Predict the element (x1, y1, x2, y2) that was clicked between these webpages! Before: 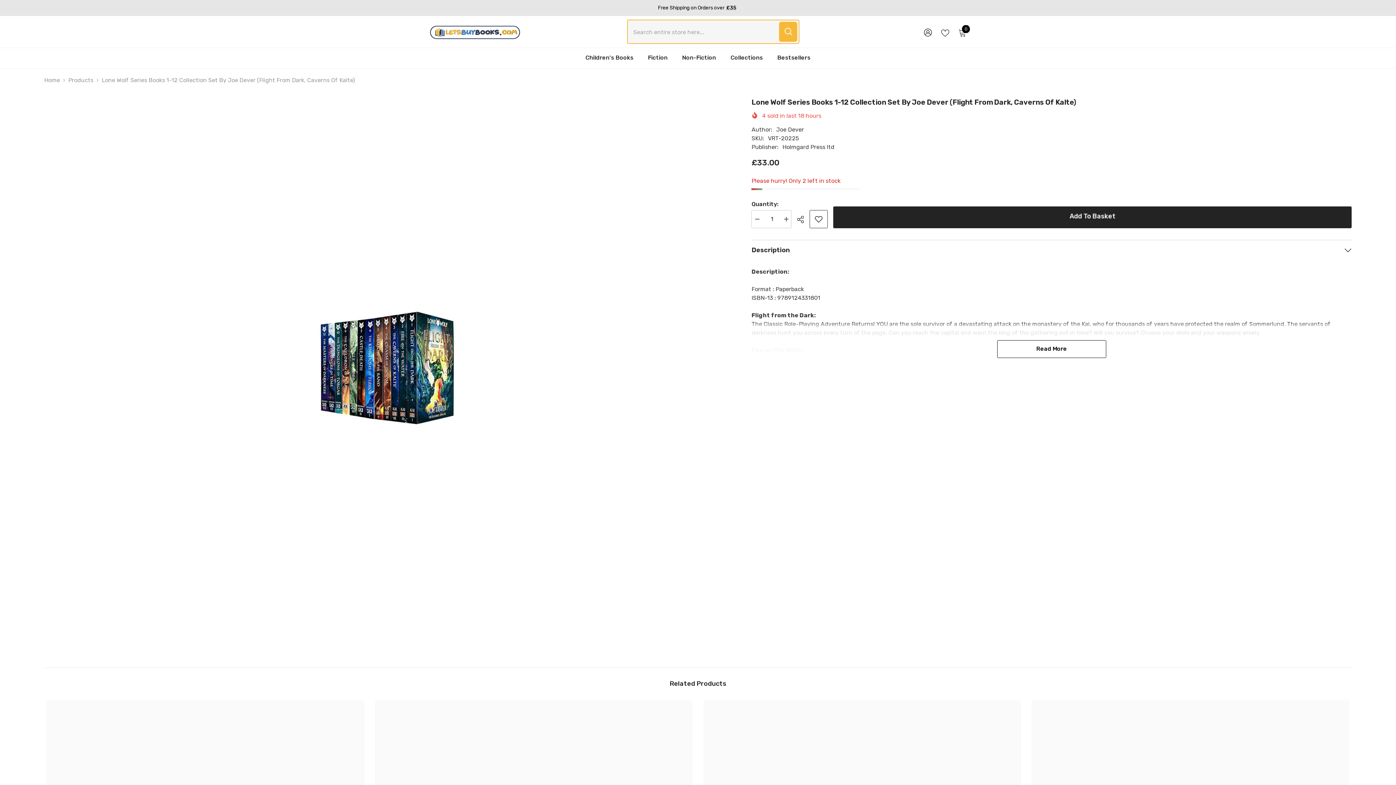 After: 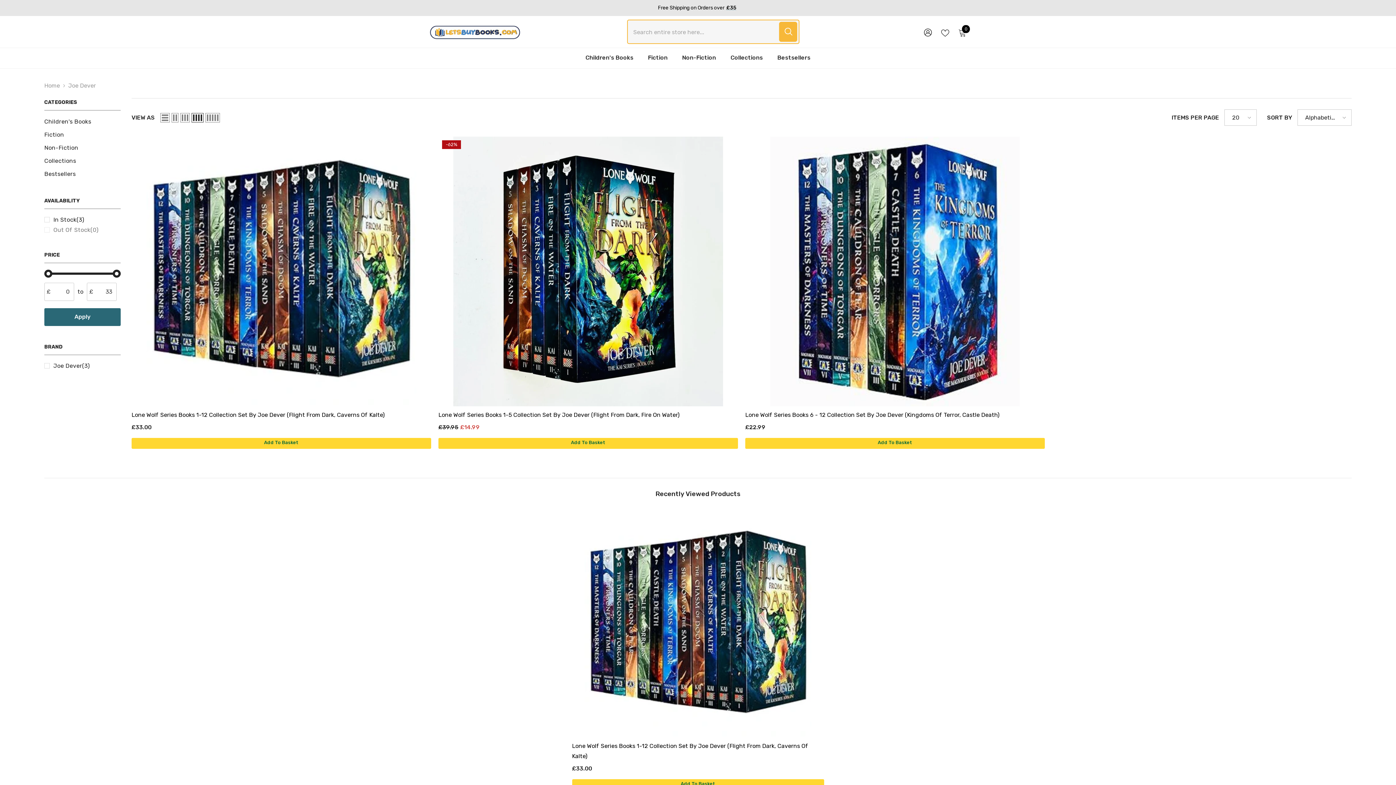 Action: label: Joe Dever bbox: (776, 126, 804, 133)